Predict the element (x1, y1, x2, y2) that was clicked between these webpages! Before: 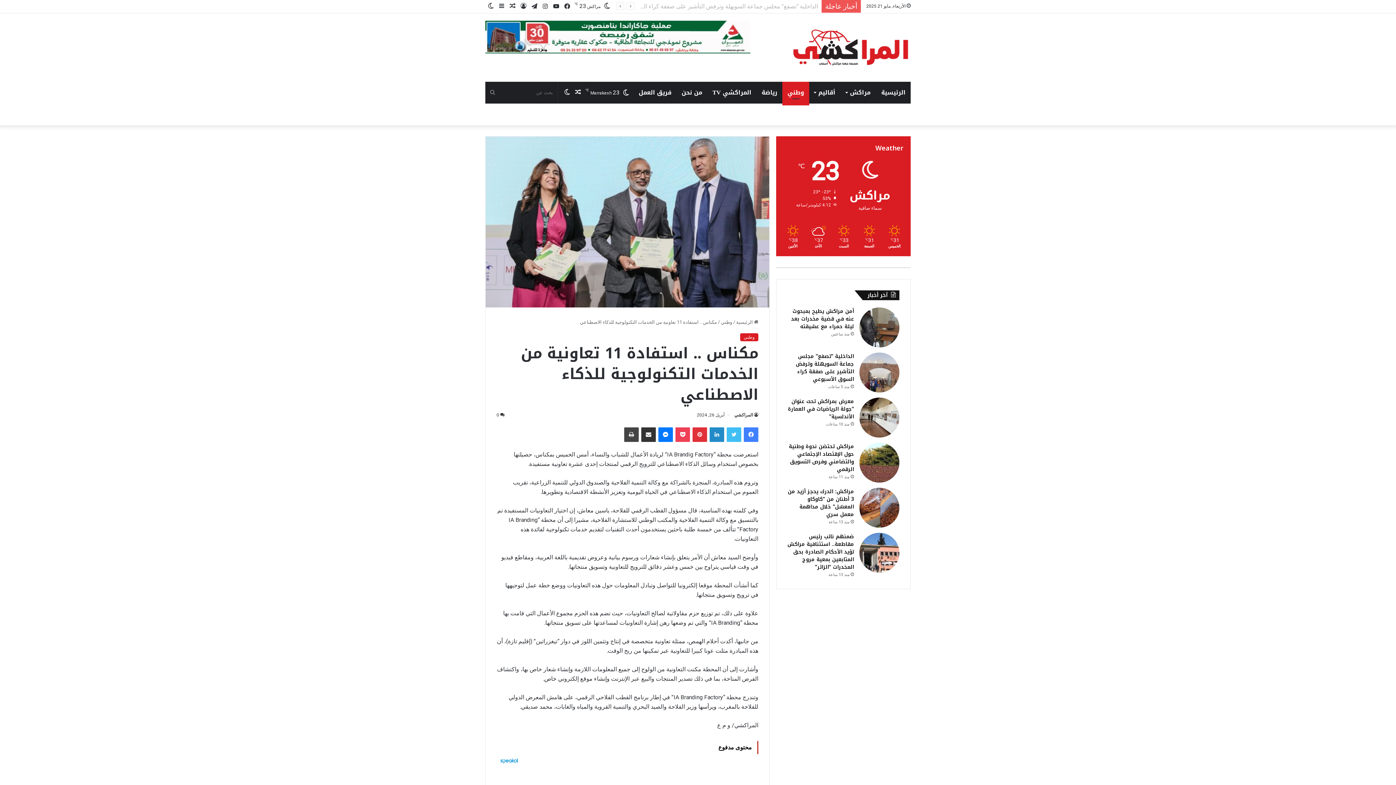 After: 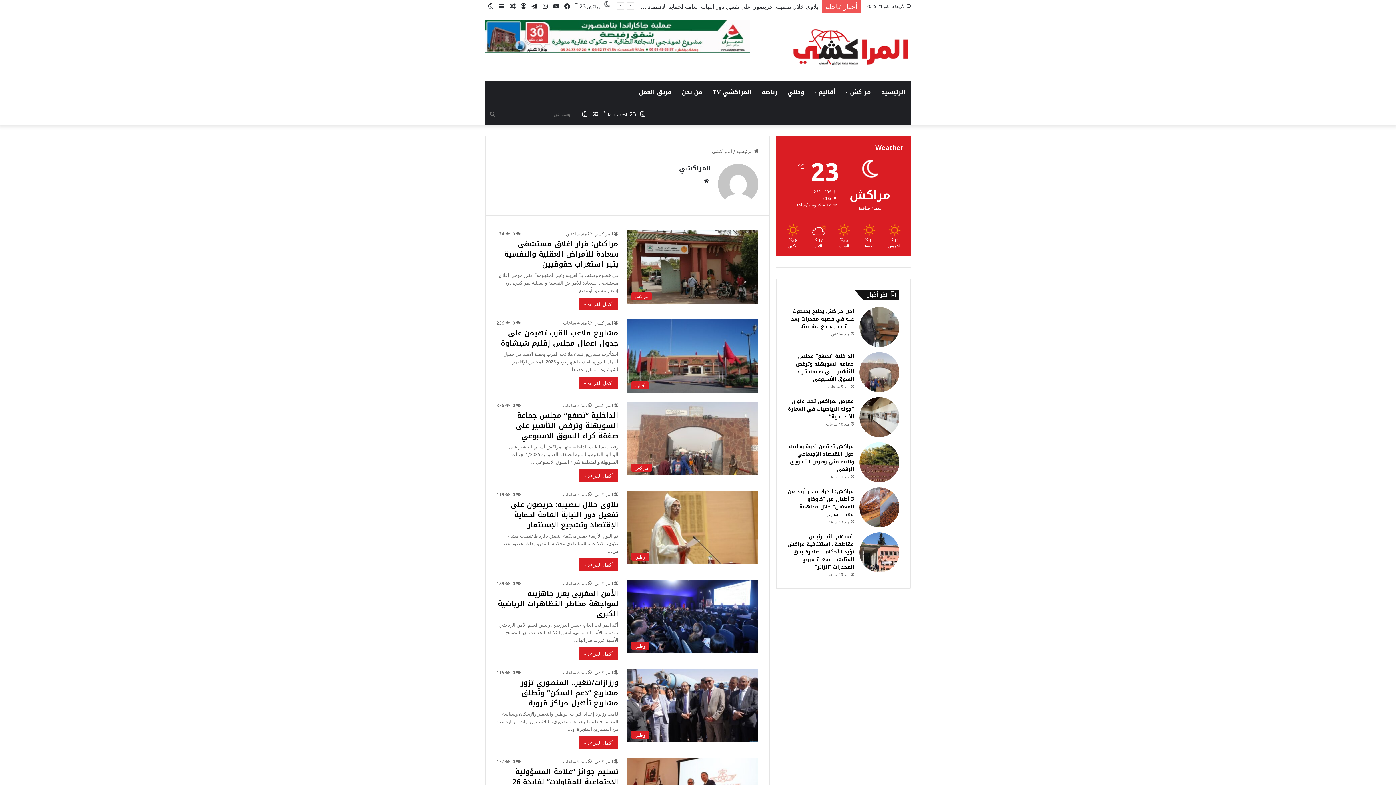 Action: bbox: (734, 412, 758, 417) label: المراكشي